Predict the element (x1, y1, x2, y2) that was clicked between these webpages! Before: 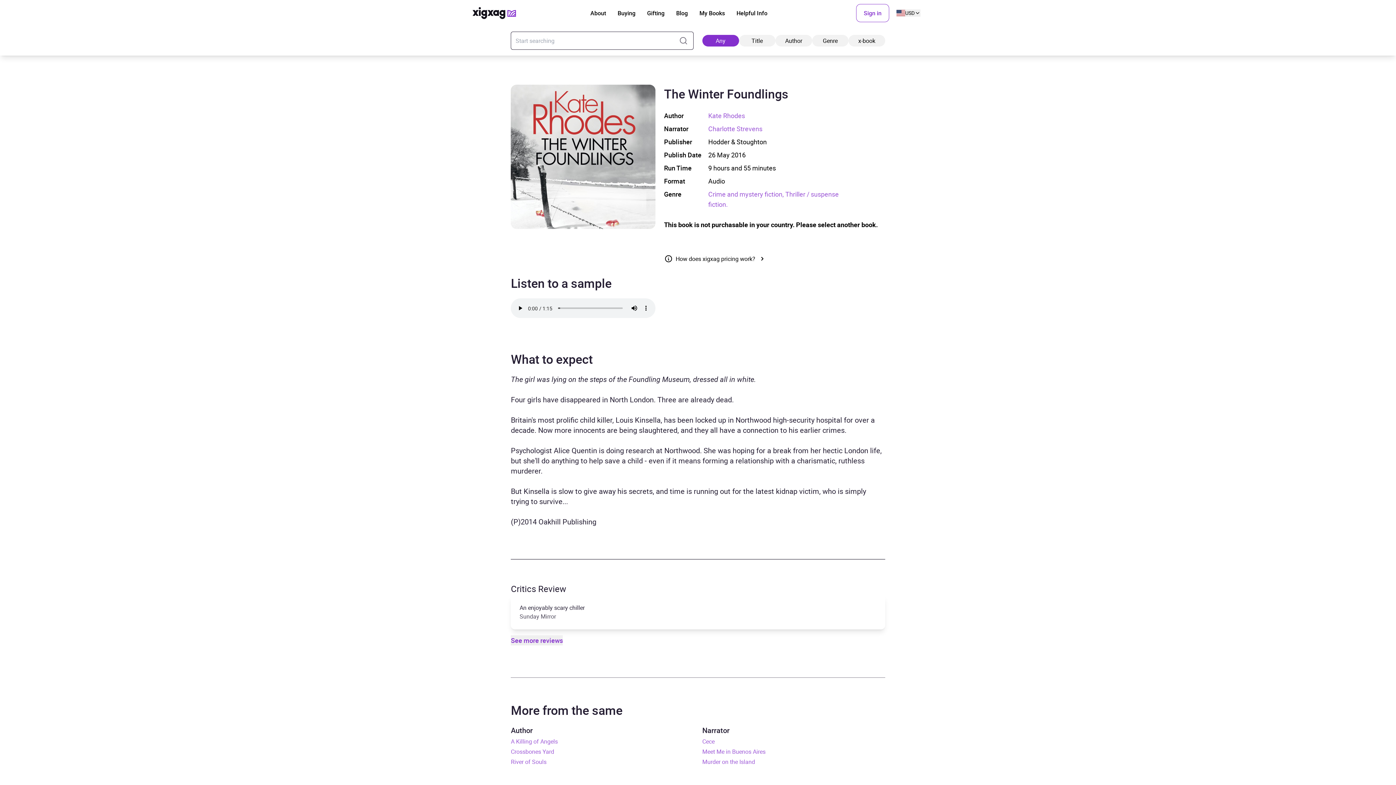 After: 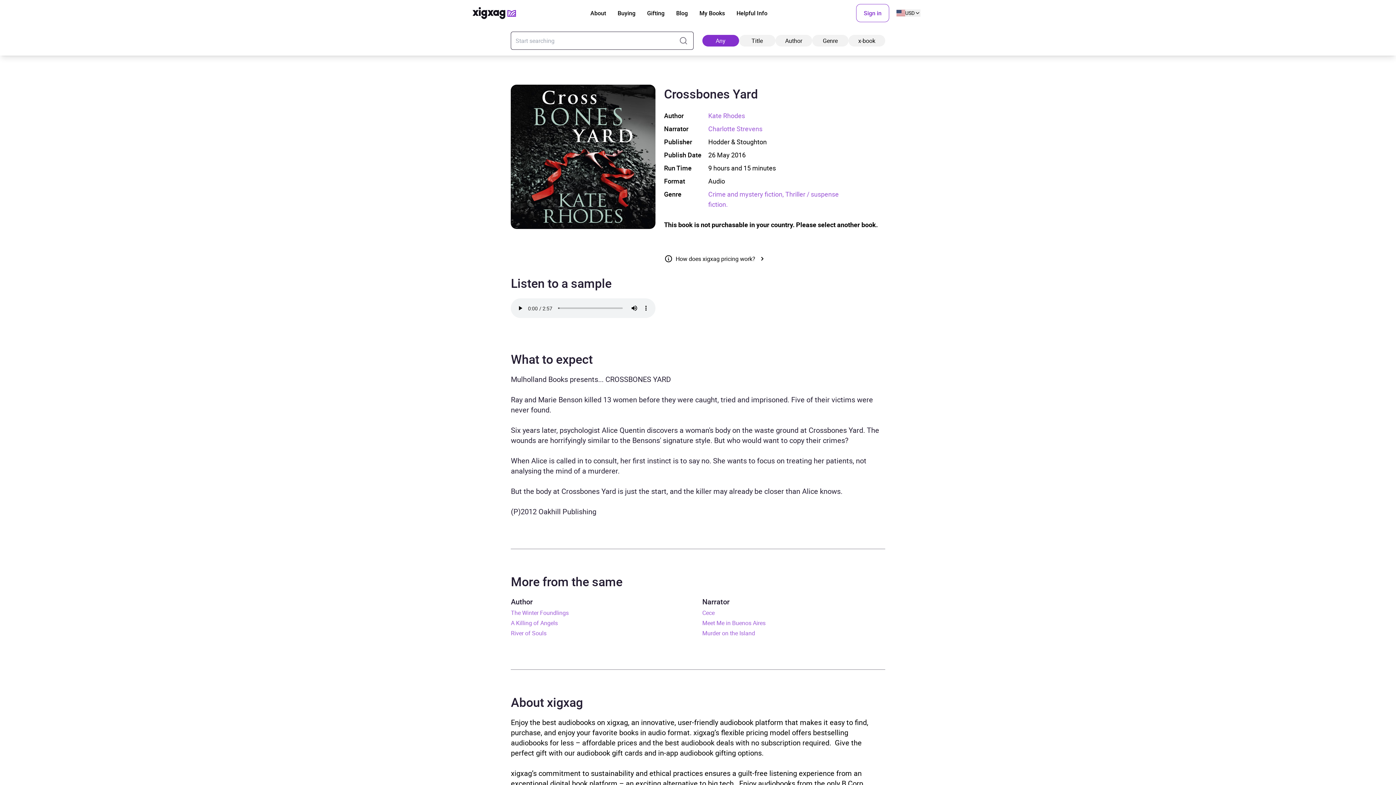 Action: bbox: (511, 748, 554, 756) label: Crossbones Yard